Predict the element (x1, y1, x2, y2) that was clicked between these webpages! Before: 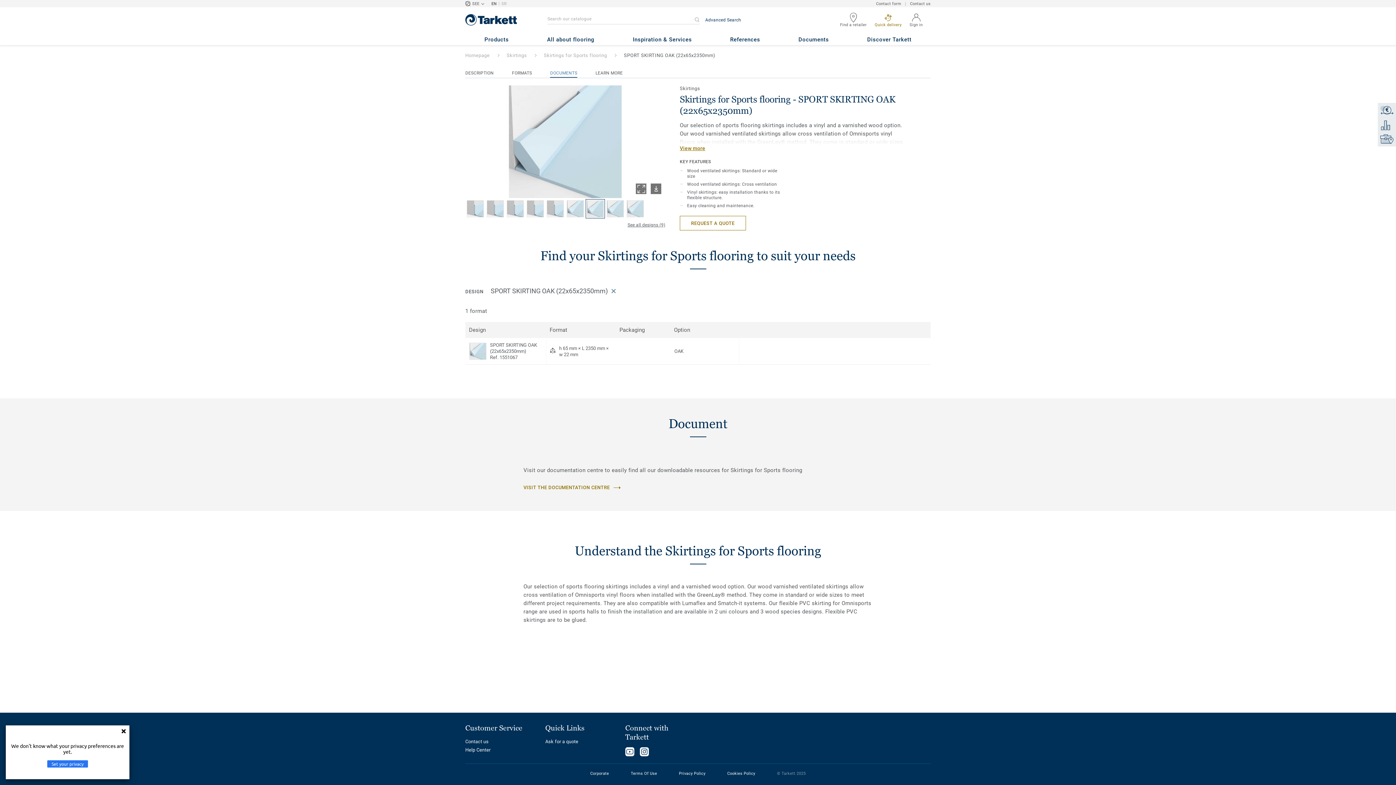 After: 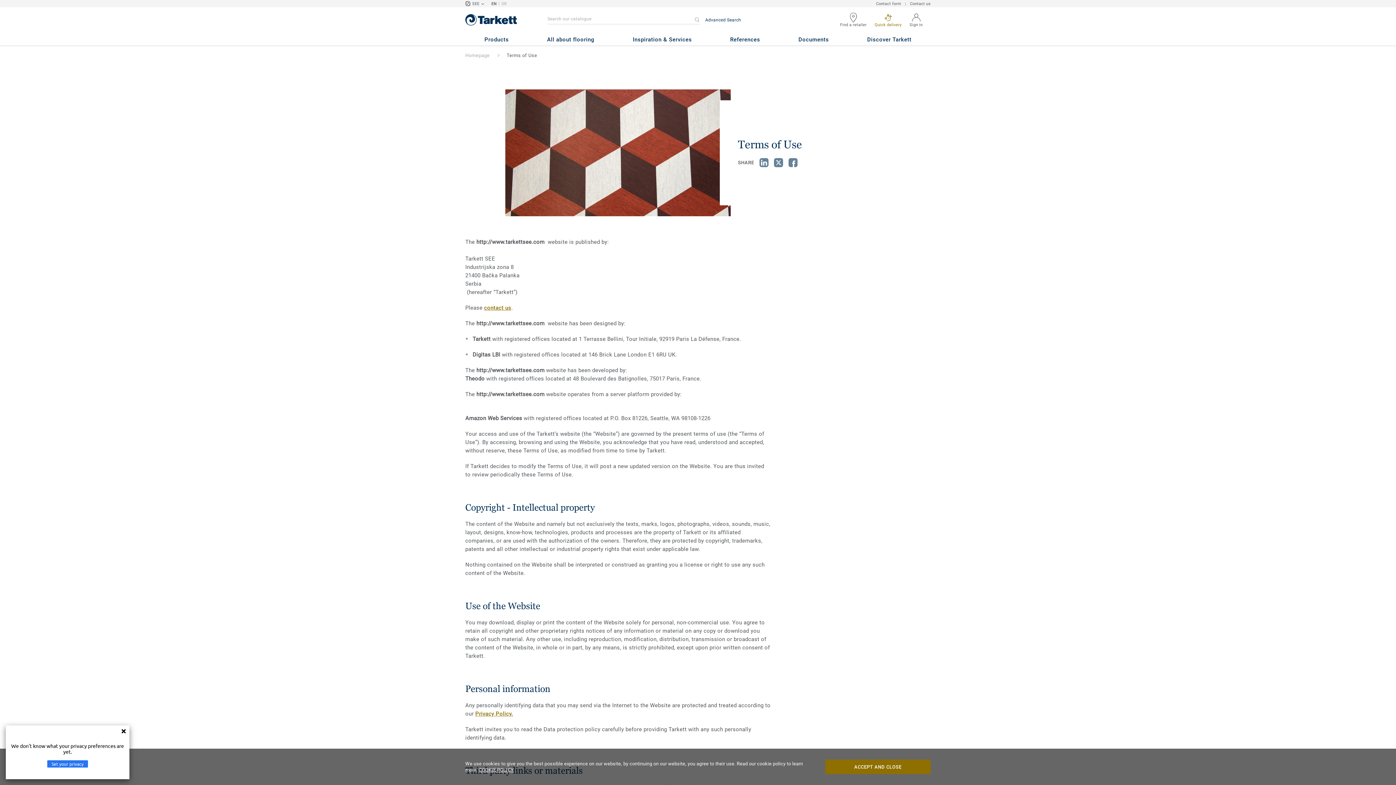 Action: label: Terms Of Use bbox: (630, 771, 657, 778)